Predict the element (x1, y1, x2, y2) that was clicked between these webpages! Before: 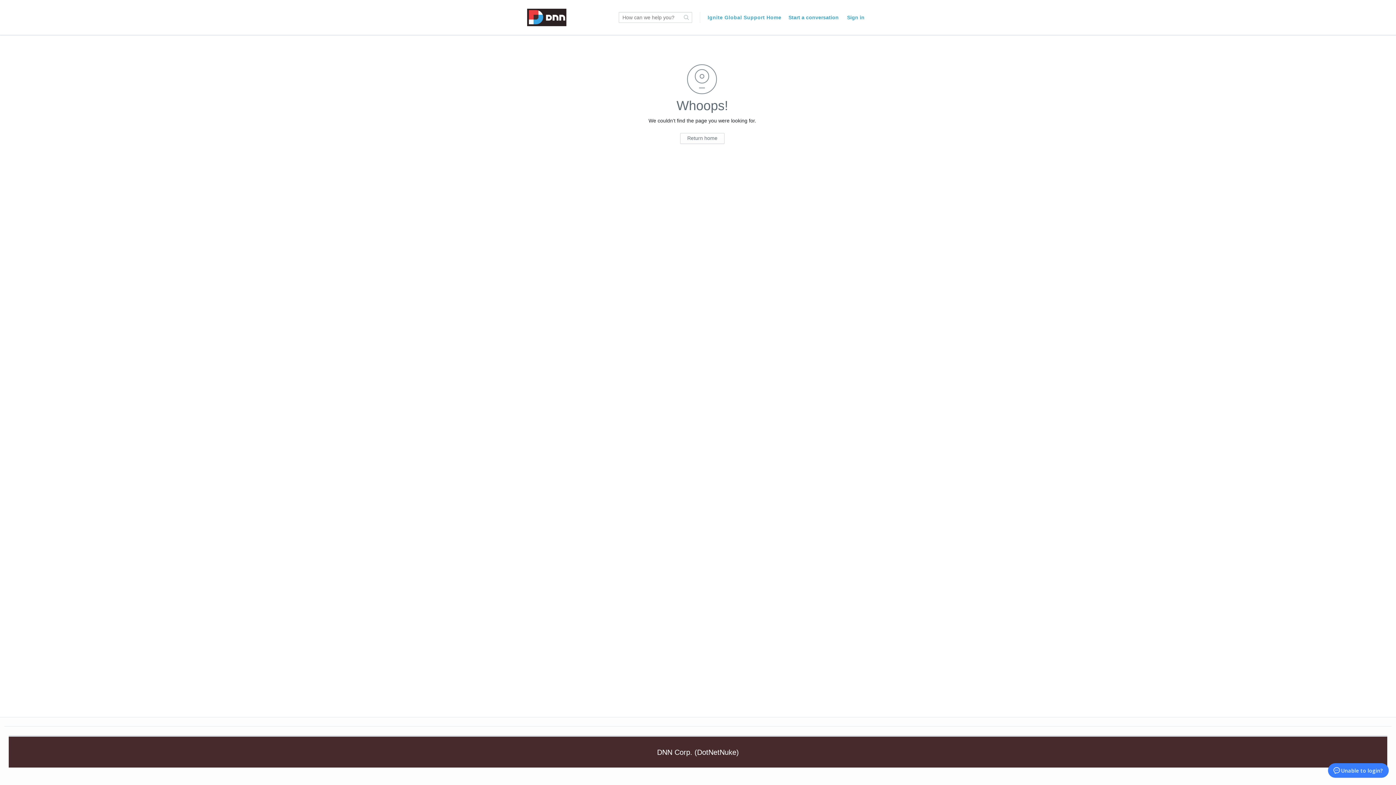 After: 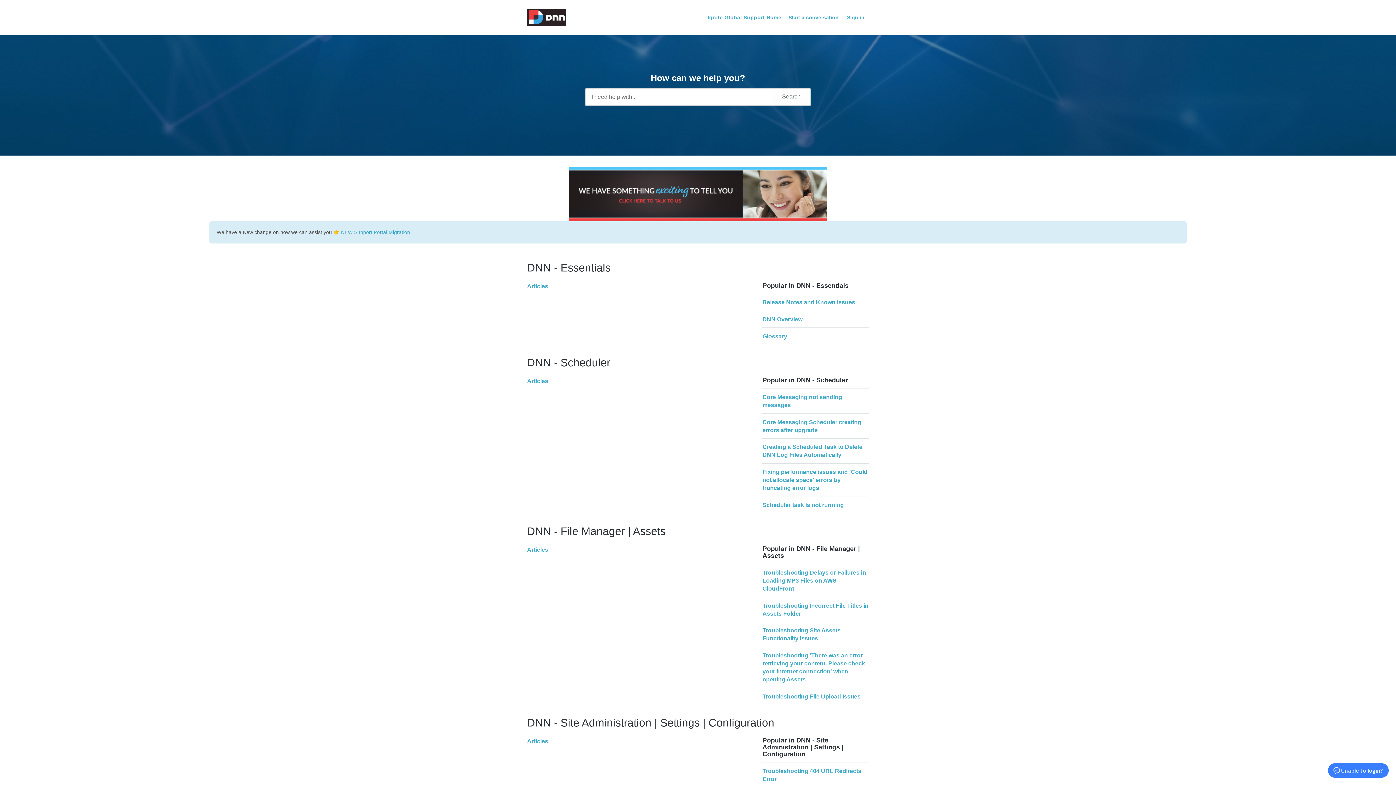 Action: bbox: (527, 8, 566, 26)